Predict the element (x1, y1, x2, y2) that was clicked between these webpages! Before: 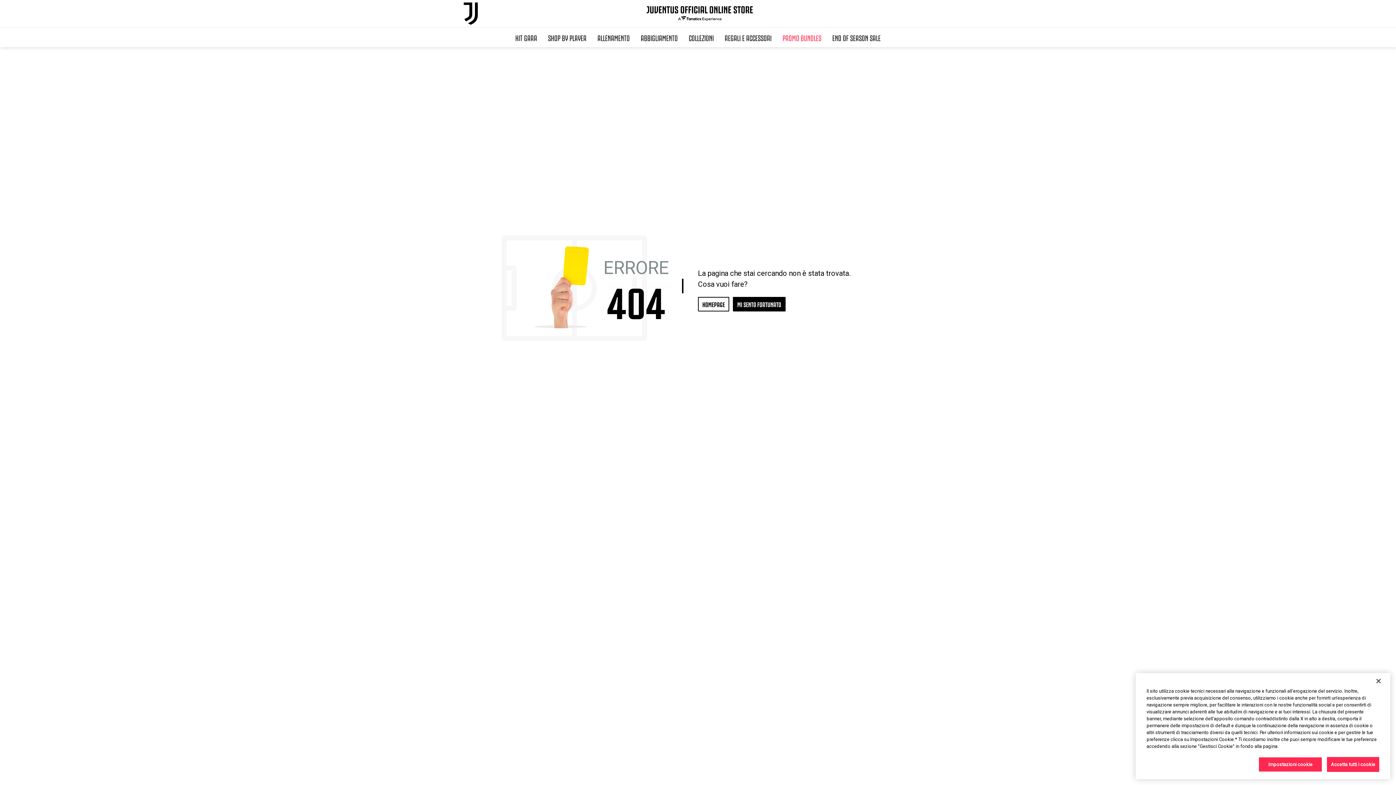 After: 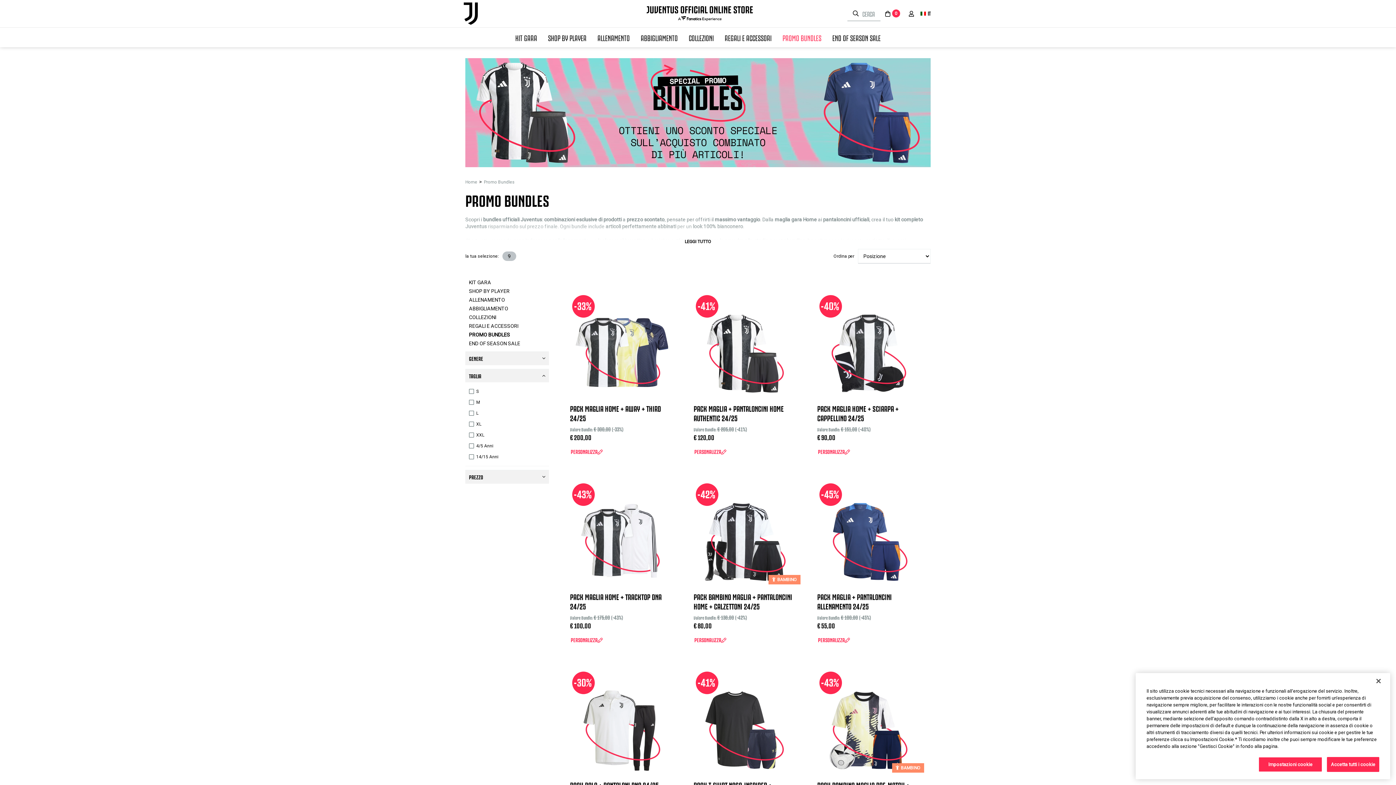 Action: bbox: (777, 27, 827, 47) label: PROMO BUNDLES